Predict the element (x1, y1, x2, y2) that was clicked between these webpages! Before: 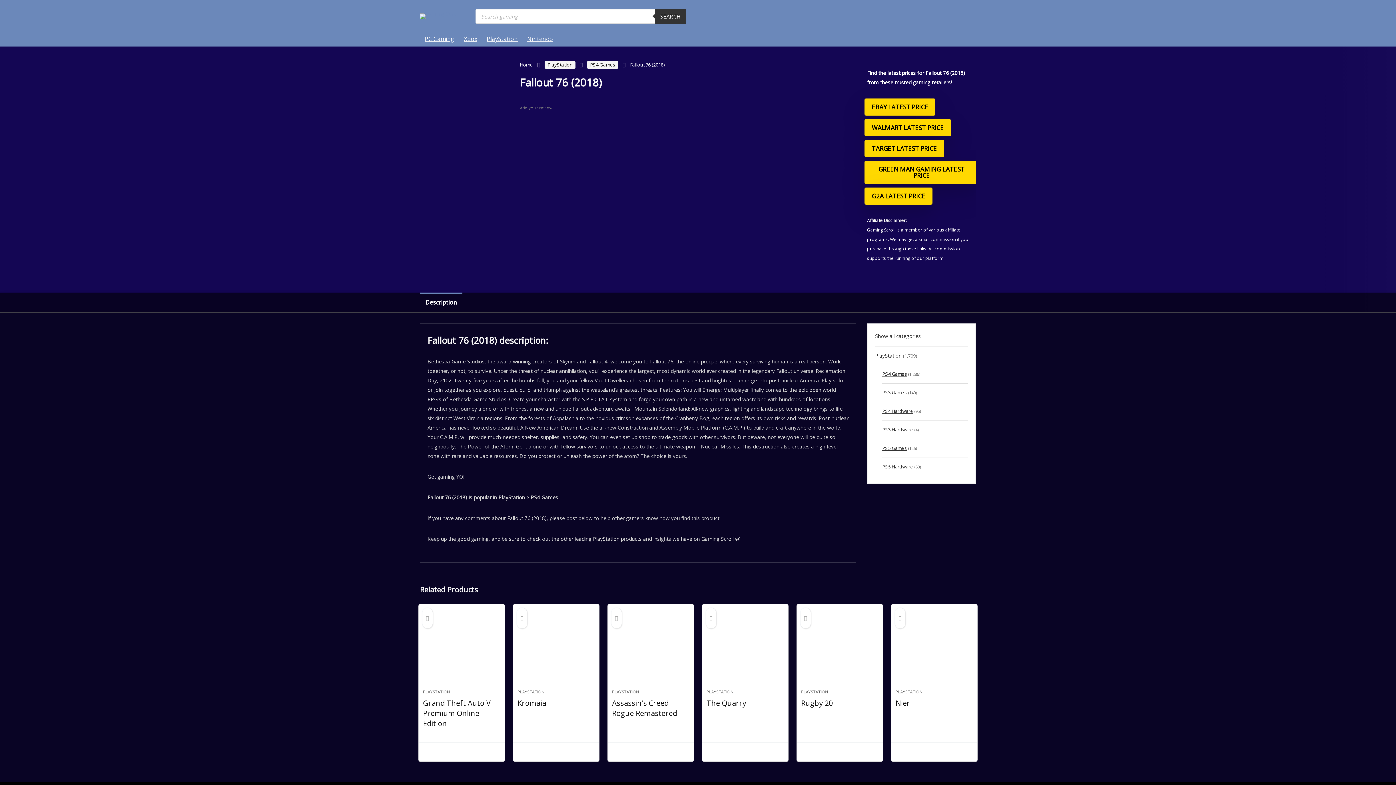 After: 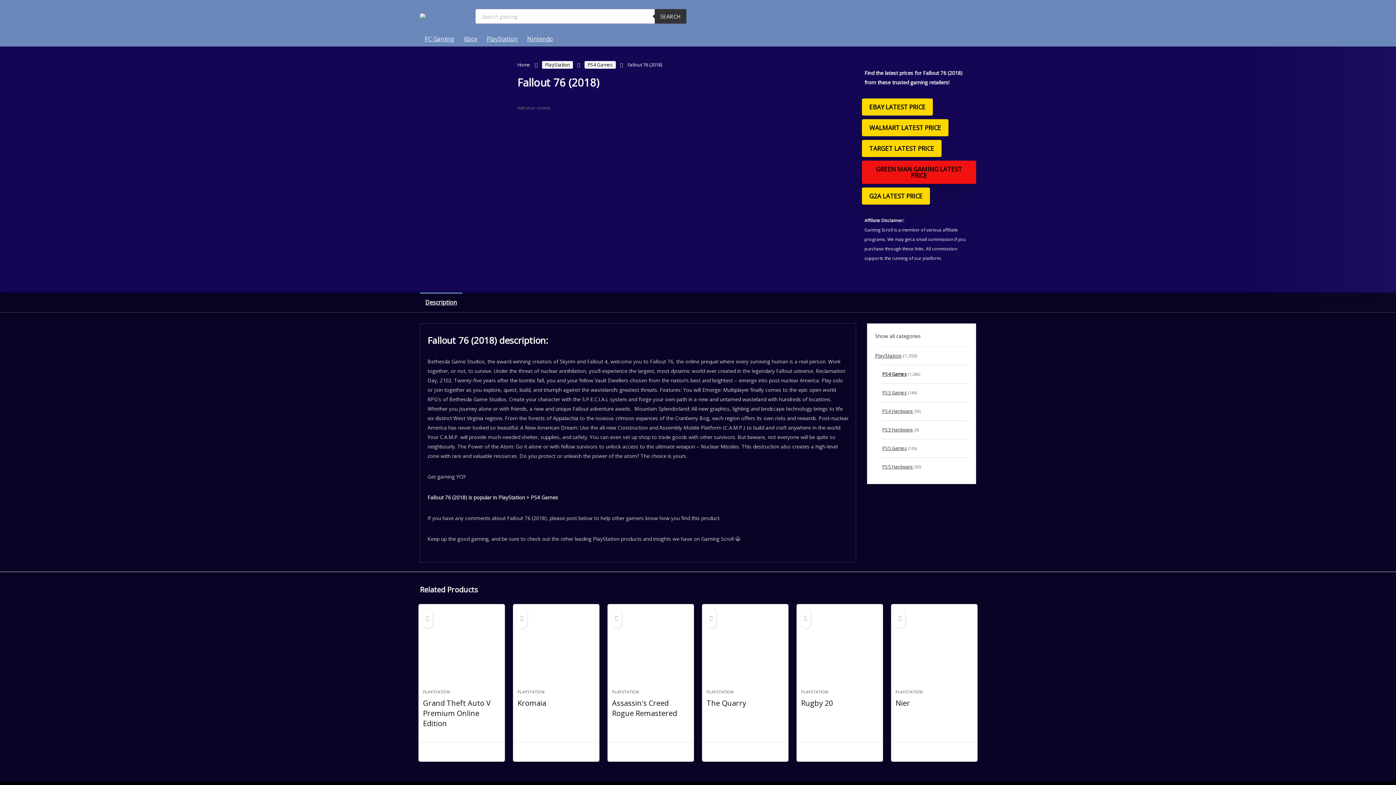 Action: label: GREEN MAN GAMING LATEST PRICE bbox: (864, 160, 978, 184)